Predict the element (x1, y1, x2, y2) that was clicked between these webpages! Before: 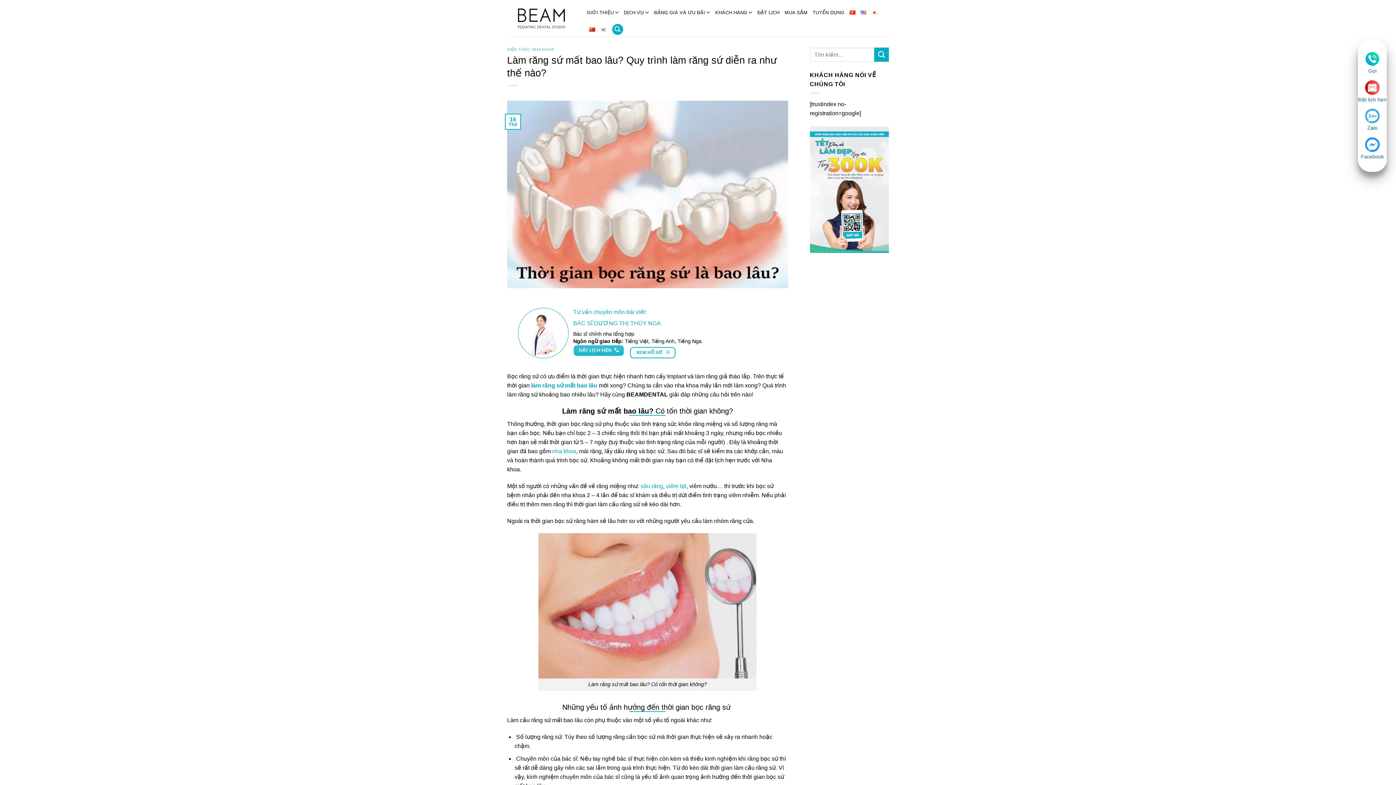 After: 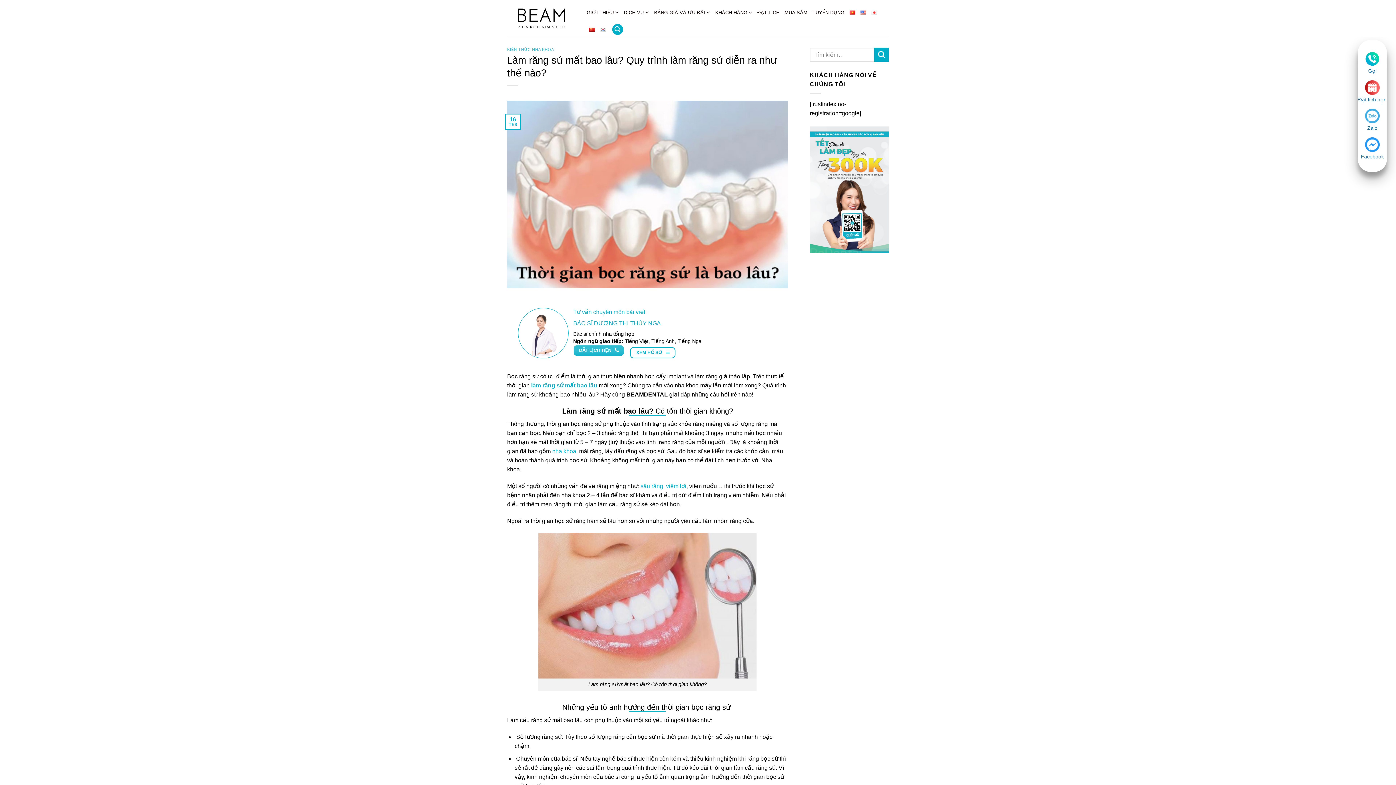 Action: bbox: (1368, 68, 1376, 73) label: Gọi